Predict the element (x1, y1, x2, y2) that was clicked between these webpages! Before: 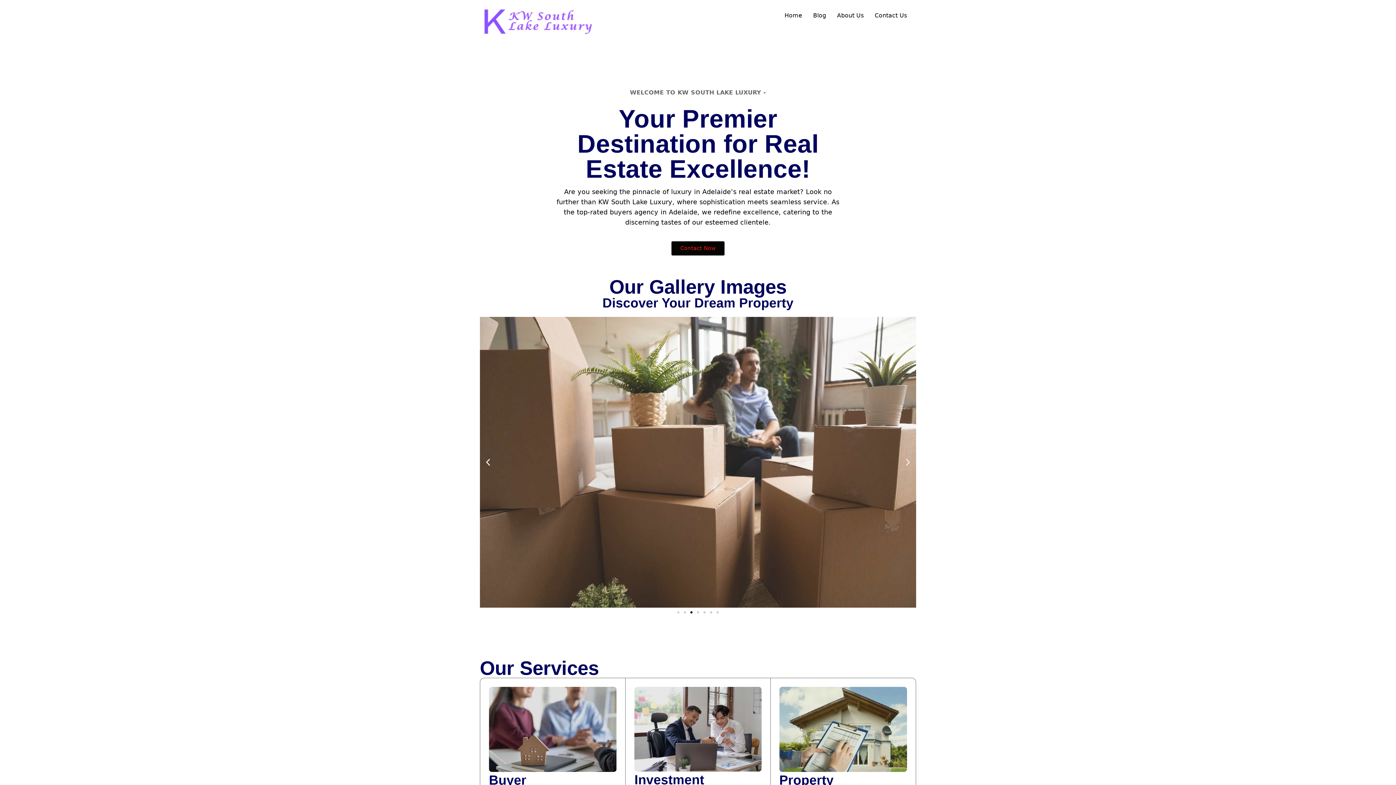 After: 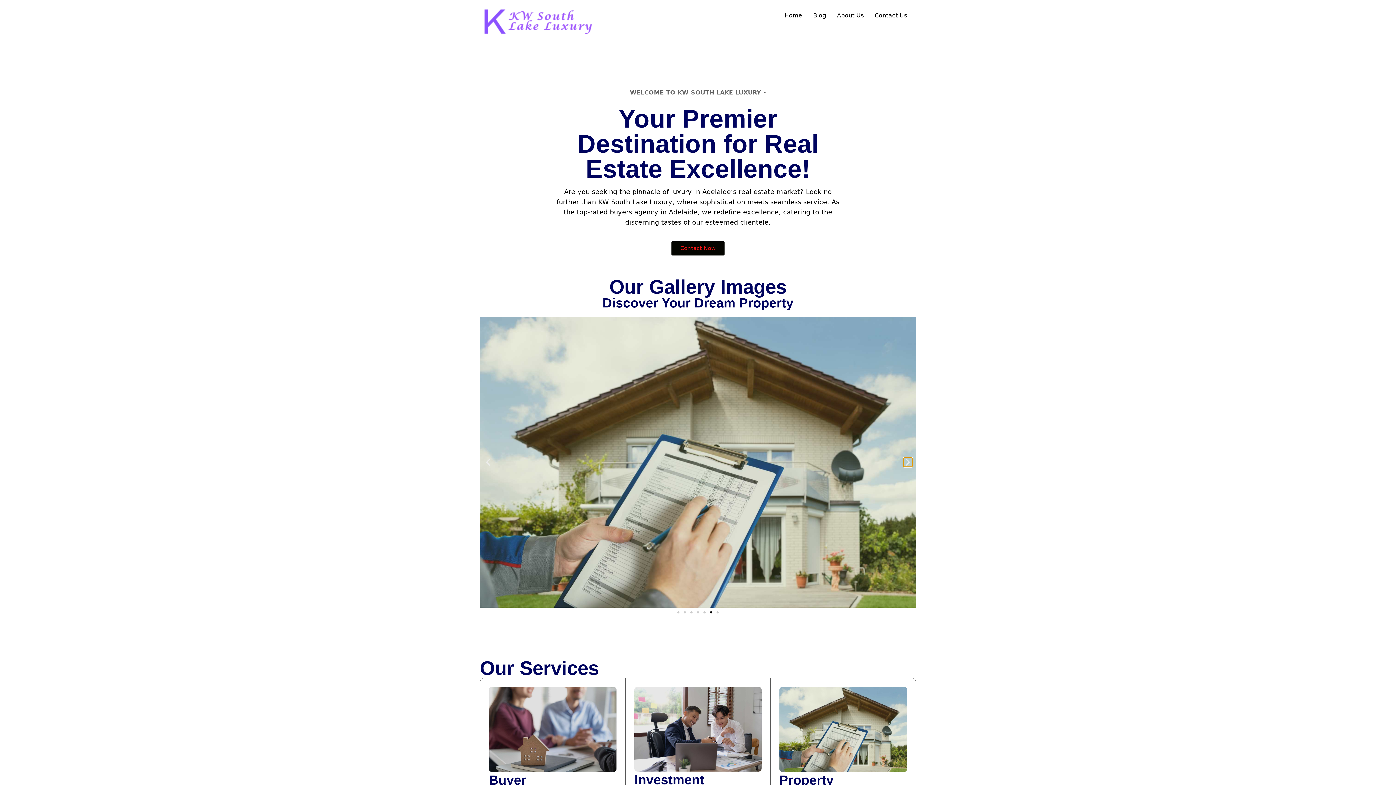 Action: label: Next slide bbox: (903, 458, 912, 467)